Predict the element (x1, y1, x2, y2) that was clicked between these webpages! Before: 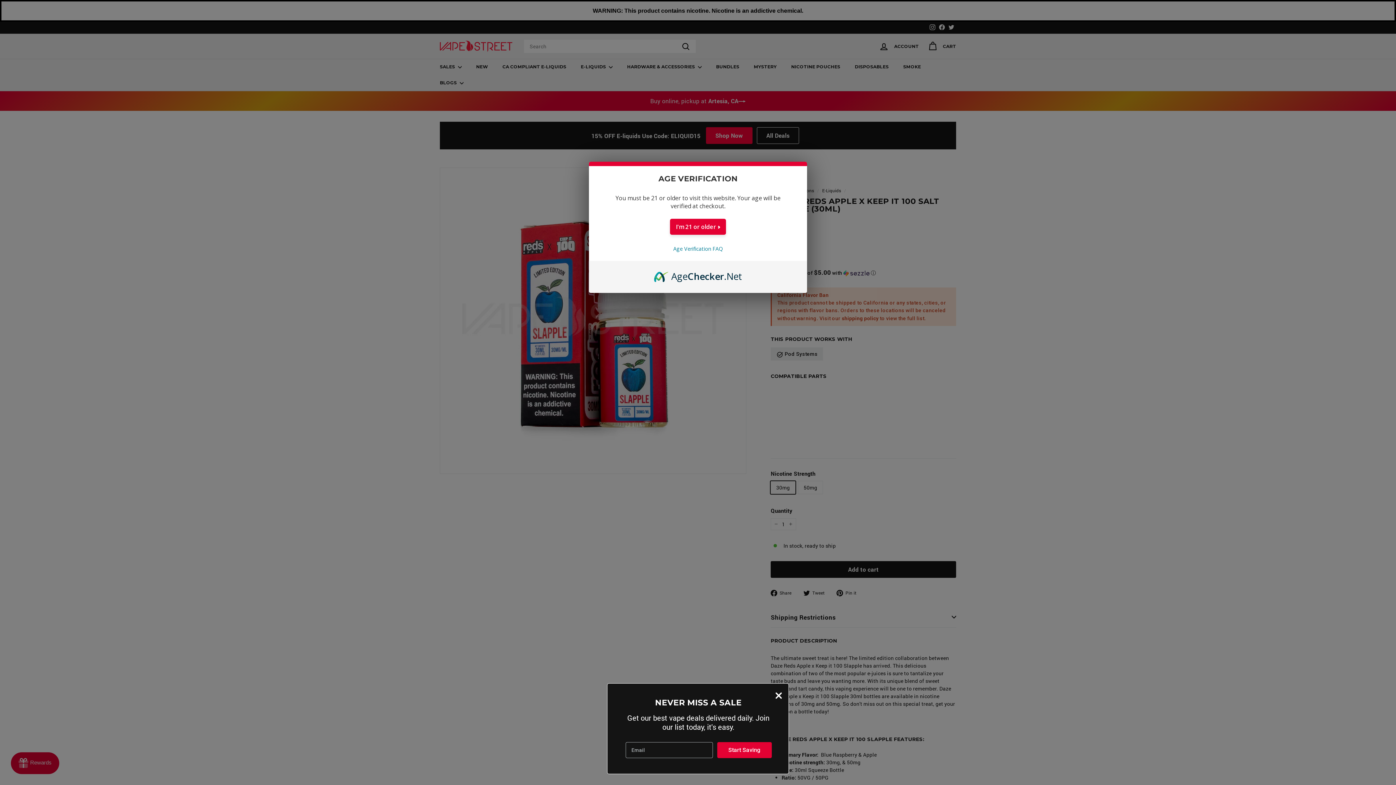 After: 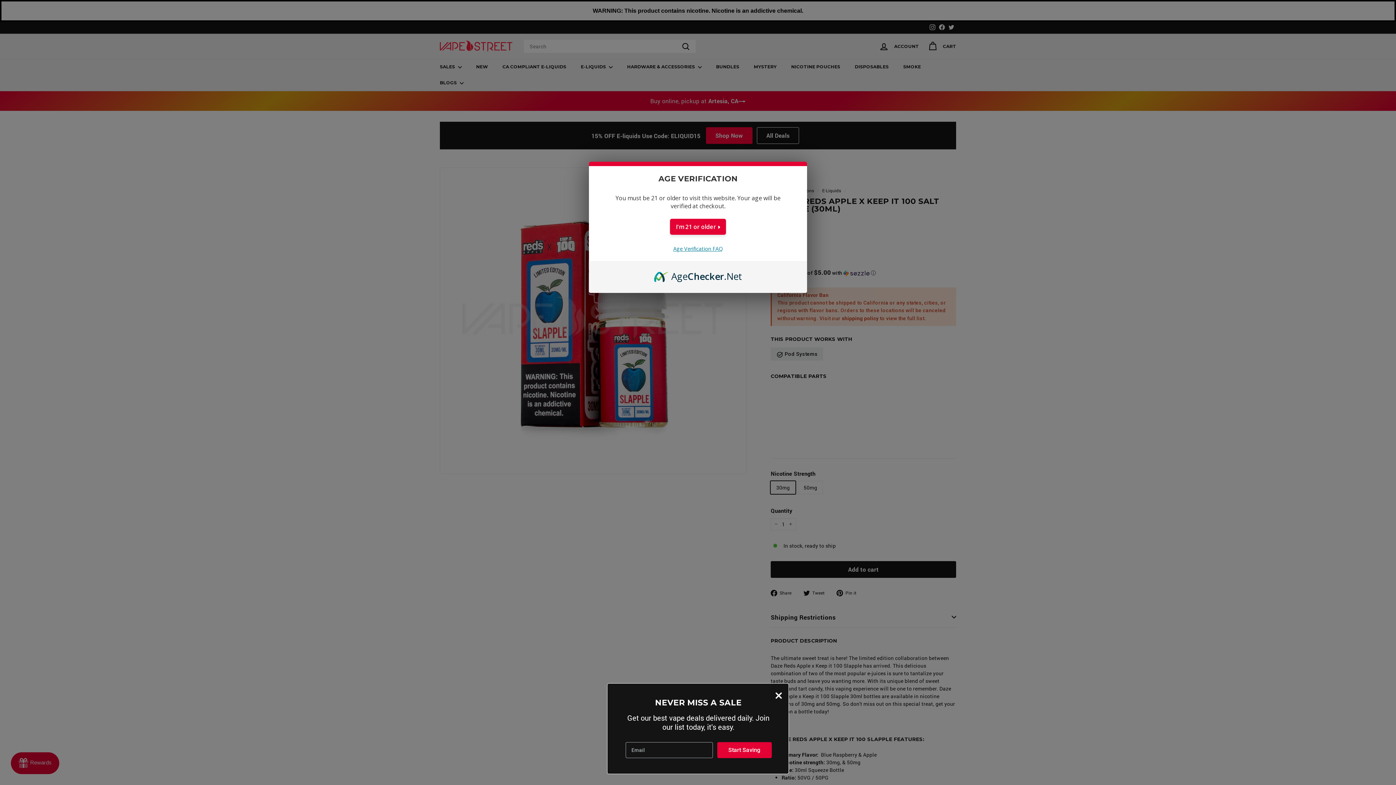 Action: bbox: (673, 245, 722, 252) label: Age Verification FAQ